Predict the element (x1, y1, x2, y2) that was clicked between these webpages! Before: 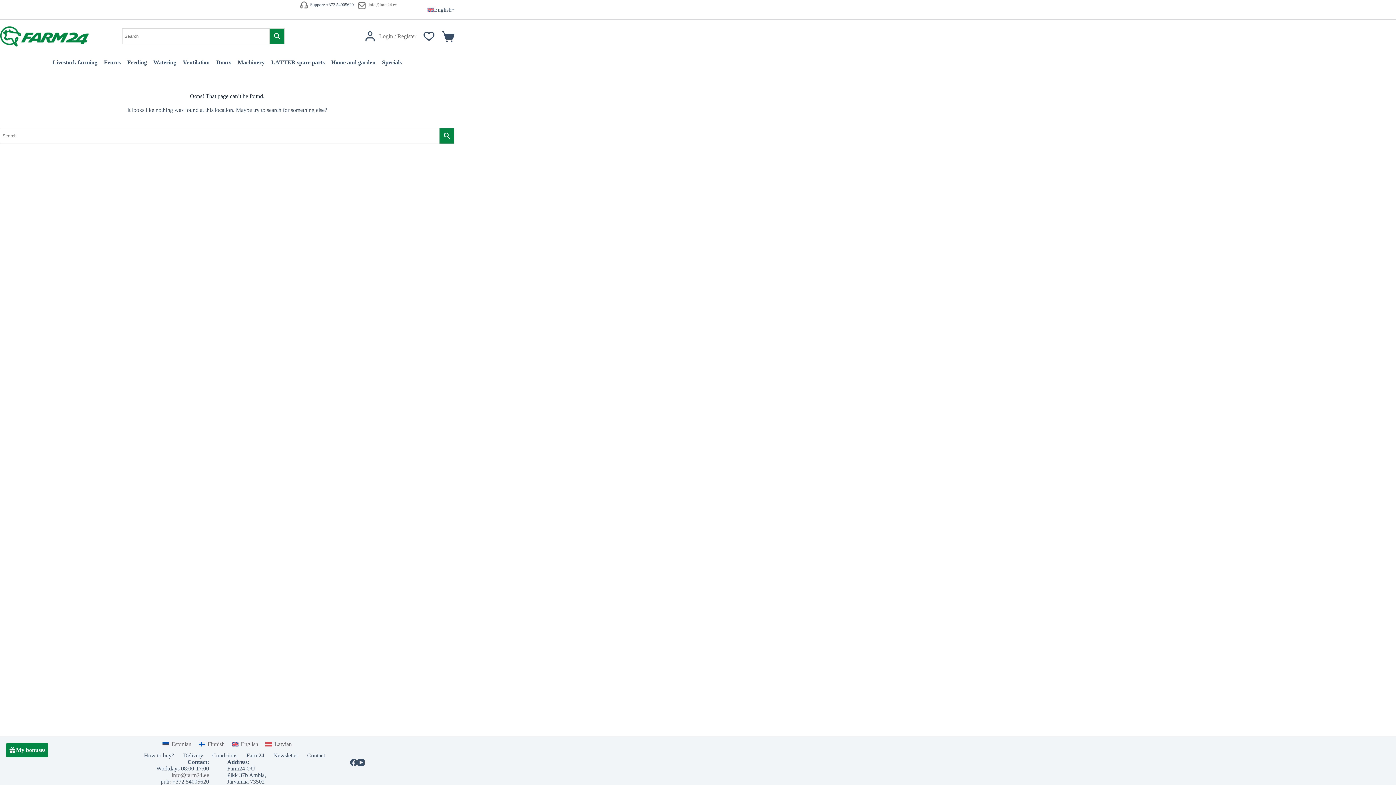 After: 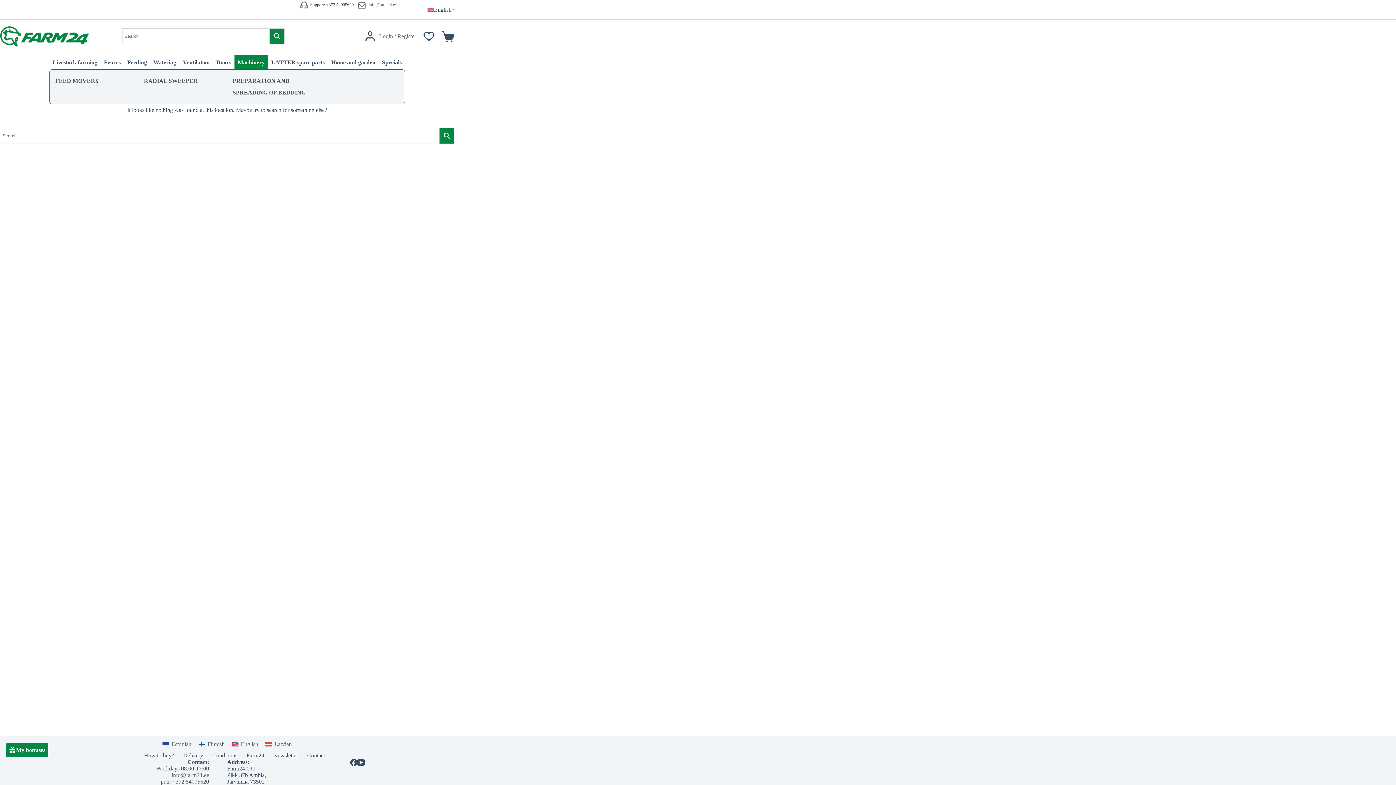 Action: bbox: (234, 54, 268, 69) label: Machinery